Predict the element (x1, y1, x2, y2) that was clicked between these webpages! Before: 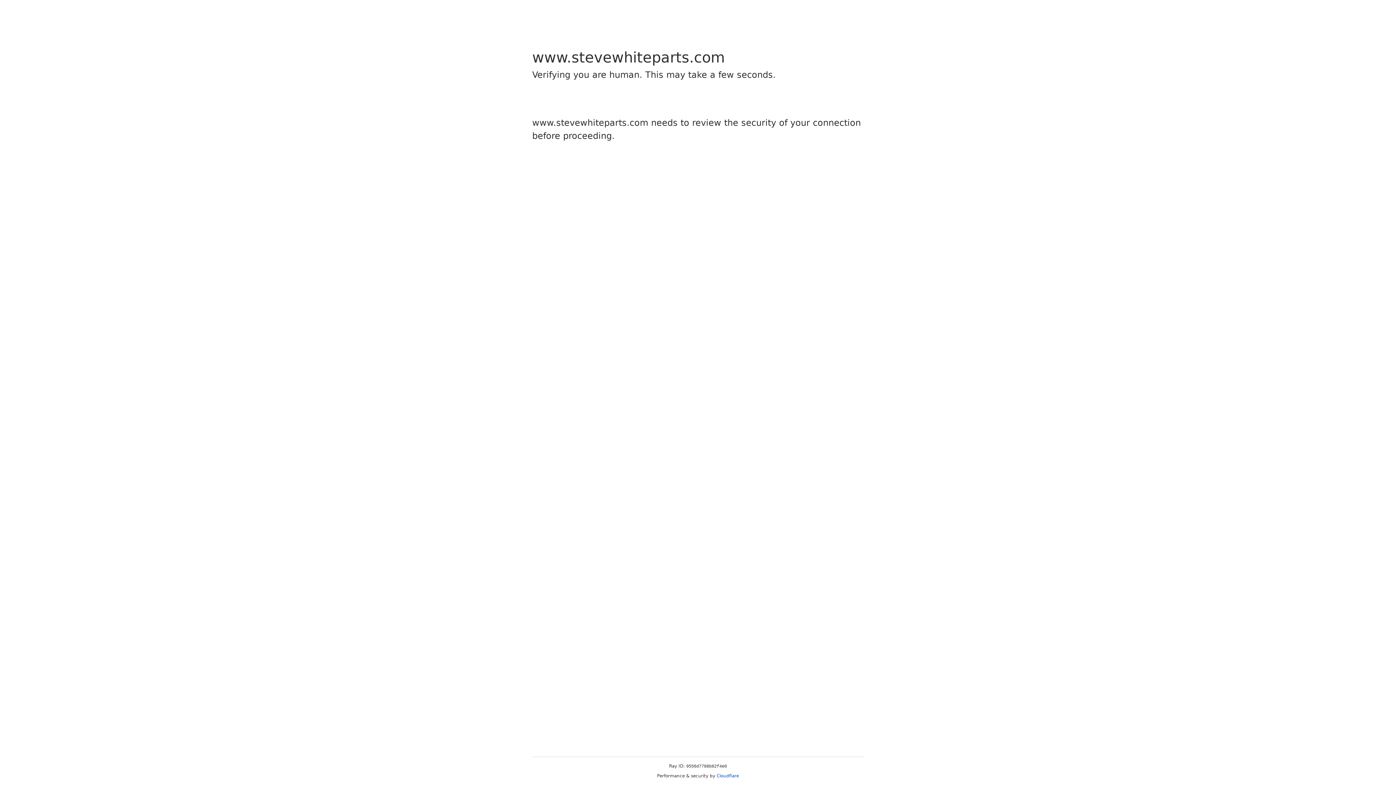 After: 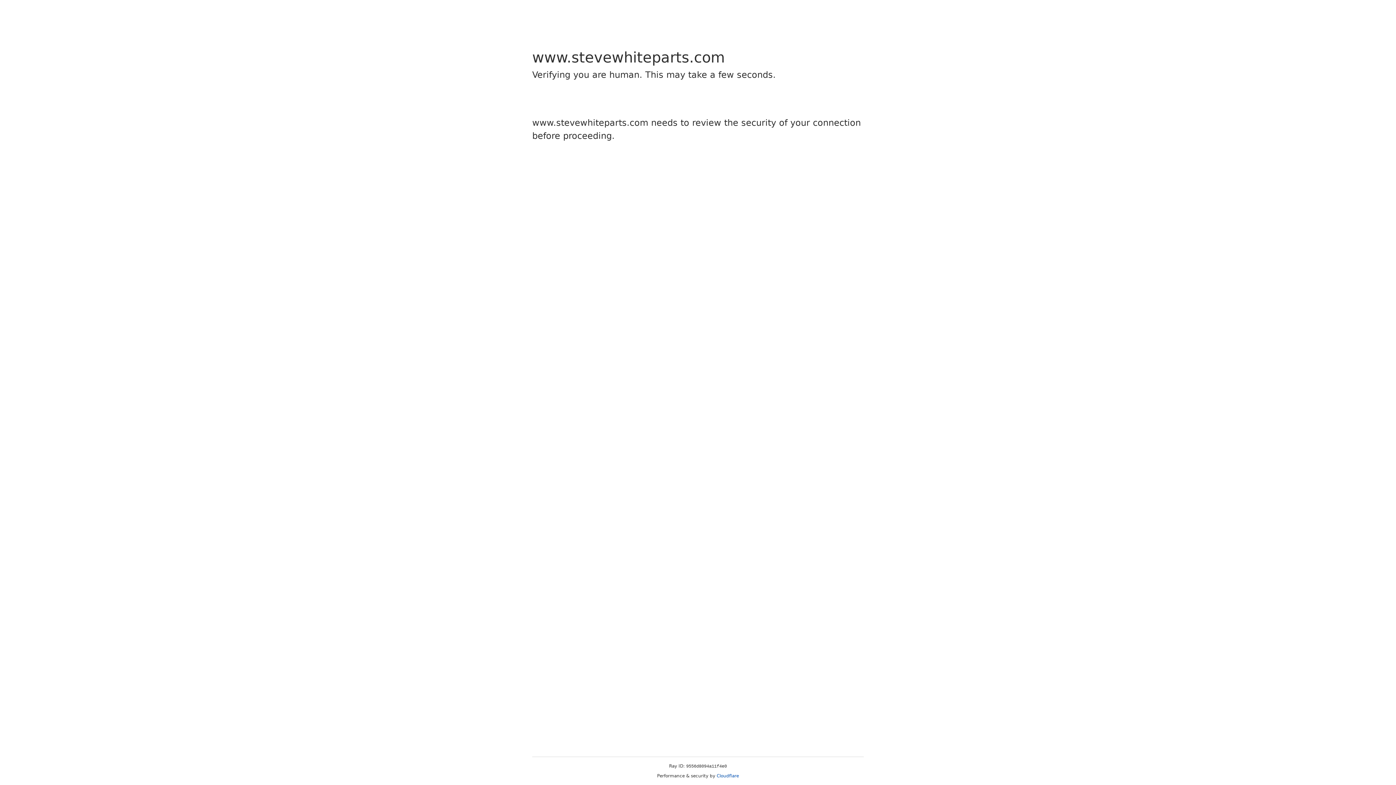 Action: bbox: (716, 773, 739, 778) label: Cloudflare